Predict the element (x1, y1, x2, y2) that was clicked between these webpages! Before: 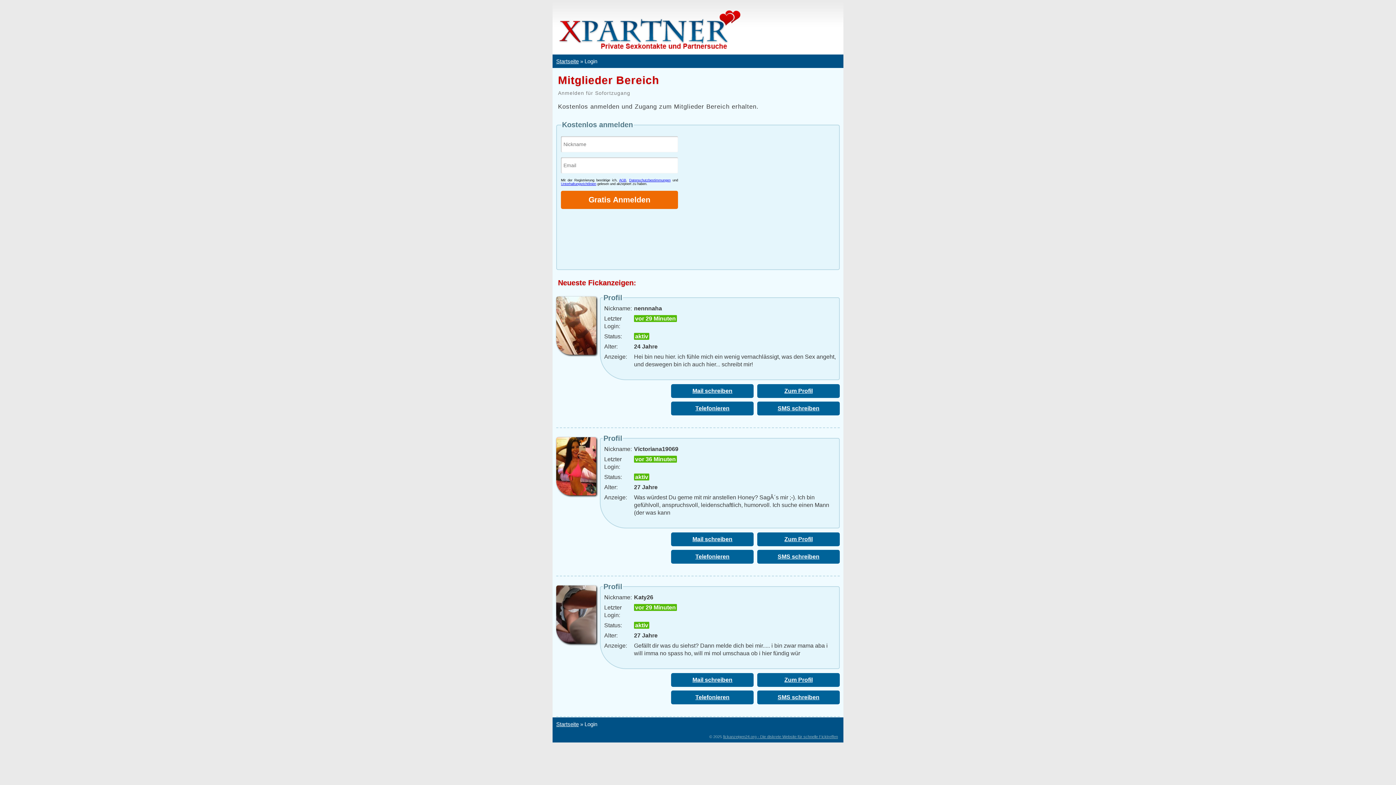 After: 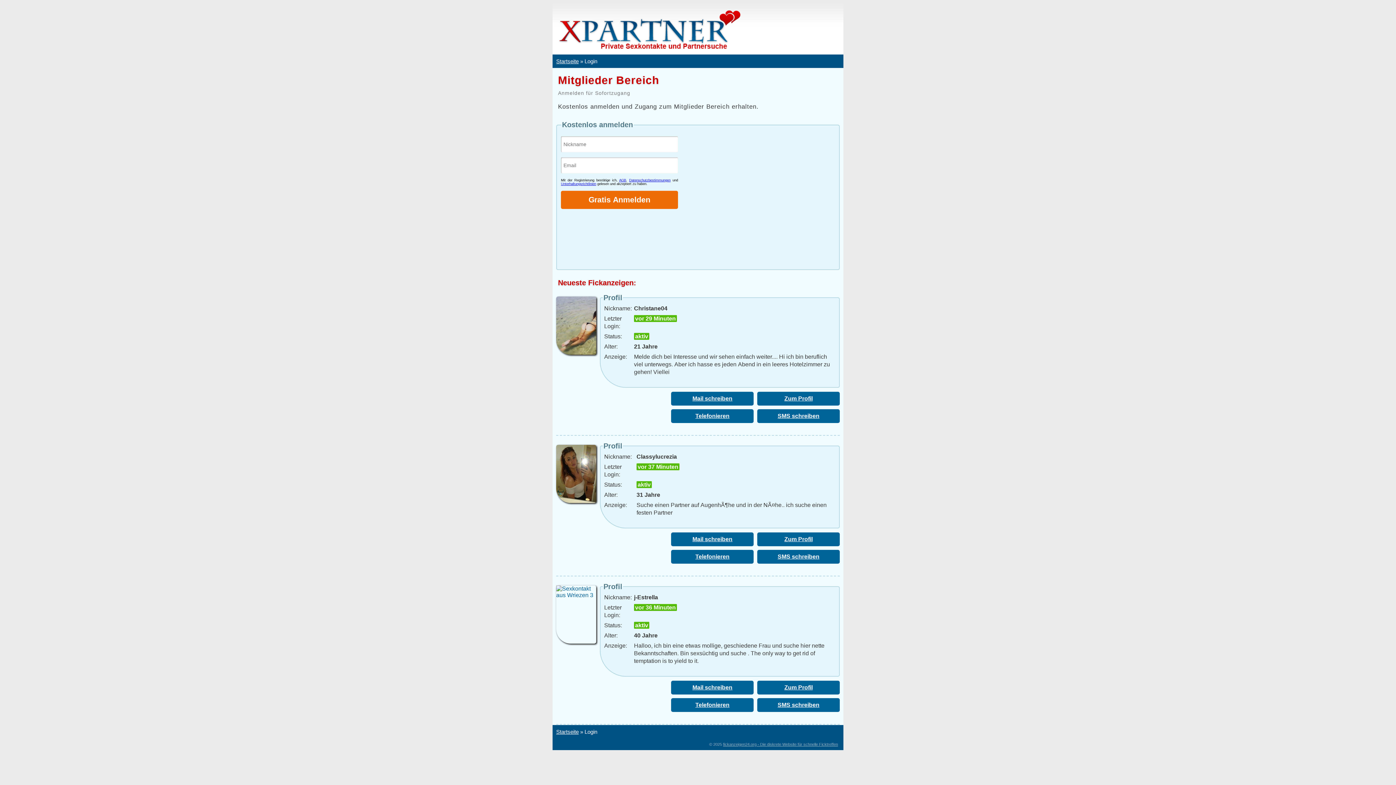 Action: bbox: (757, 384, 840, 398) label: Zum Profil